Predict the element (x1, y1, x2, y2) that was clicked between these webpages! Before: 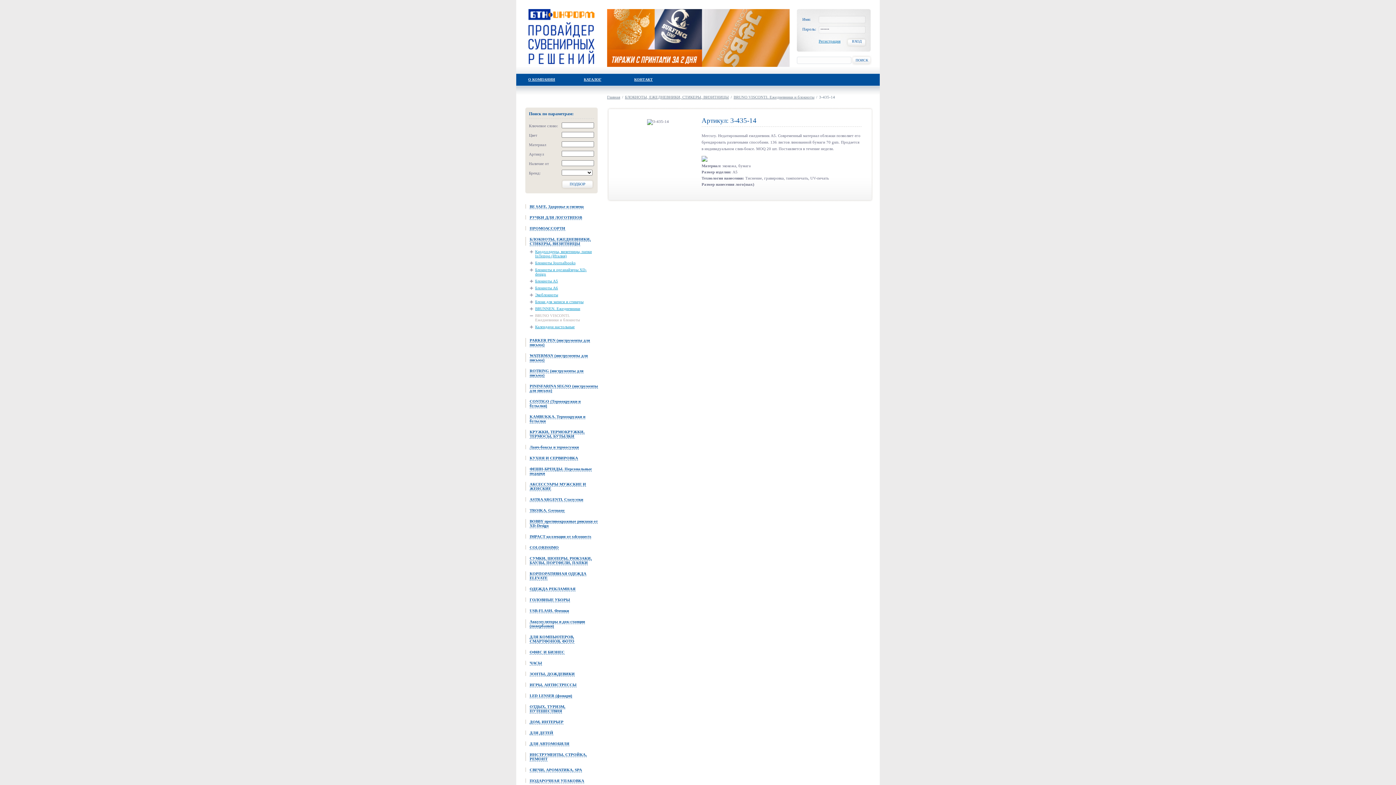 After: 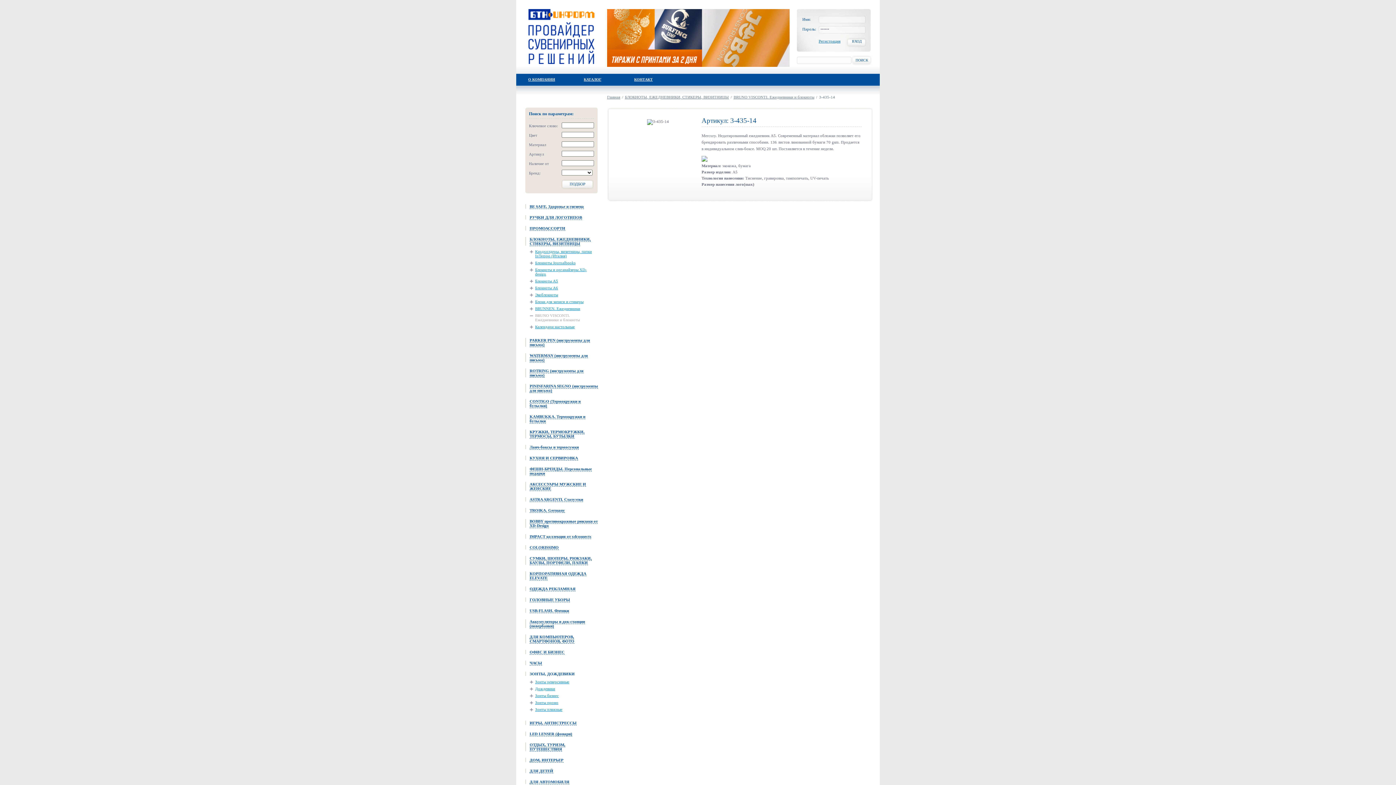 Action: bbox: (525, 672, 598, 676) label: ЗОНТЫ, ДОЖДЕВИКИ